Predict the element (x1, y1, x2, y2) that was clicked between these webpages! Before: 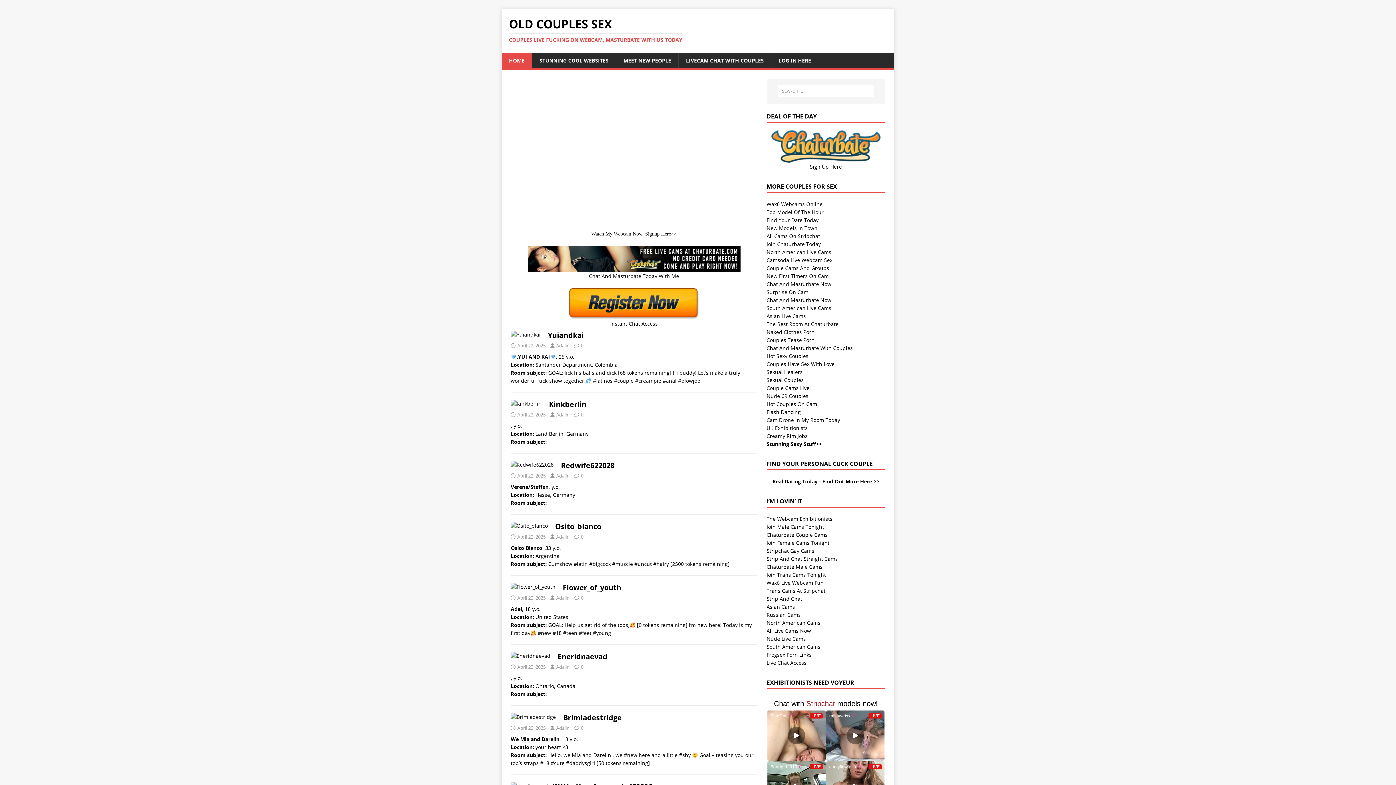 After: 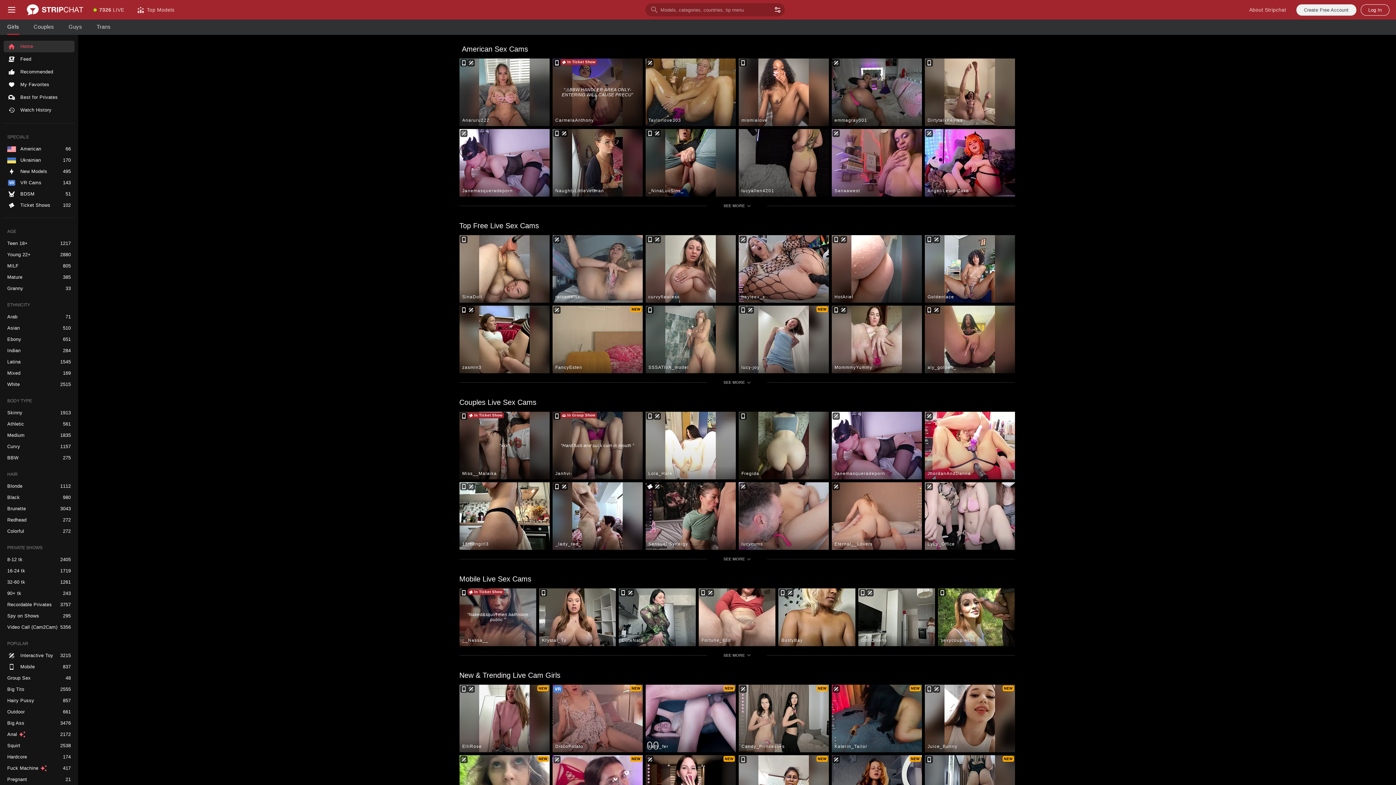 Action: label: Strip And Chat Straight Cams bbox: (766, 555, 838, 562)